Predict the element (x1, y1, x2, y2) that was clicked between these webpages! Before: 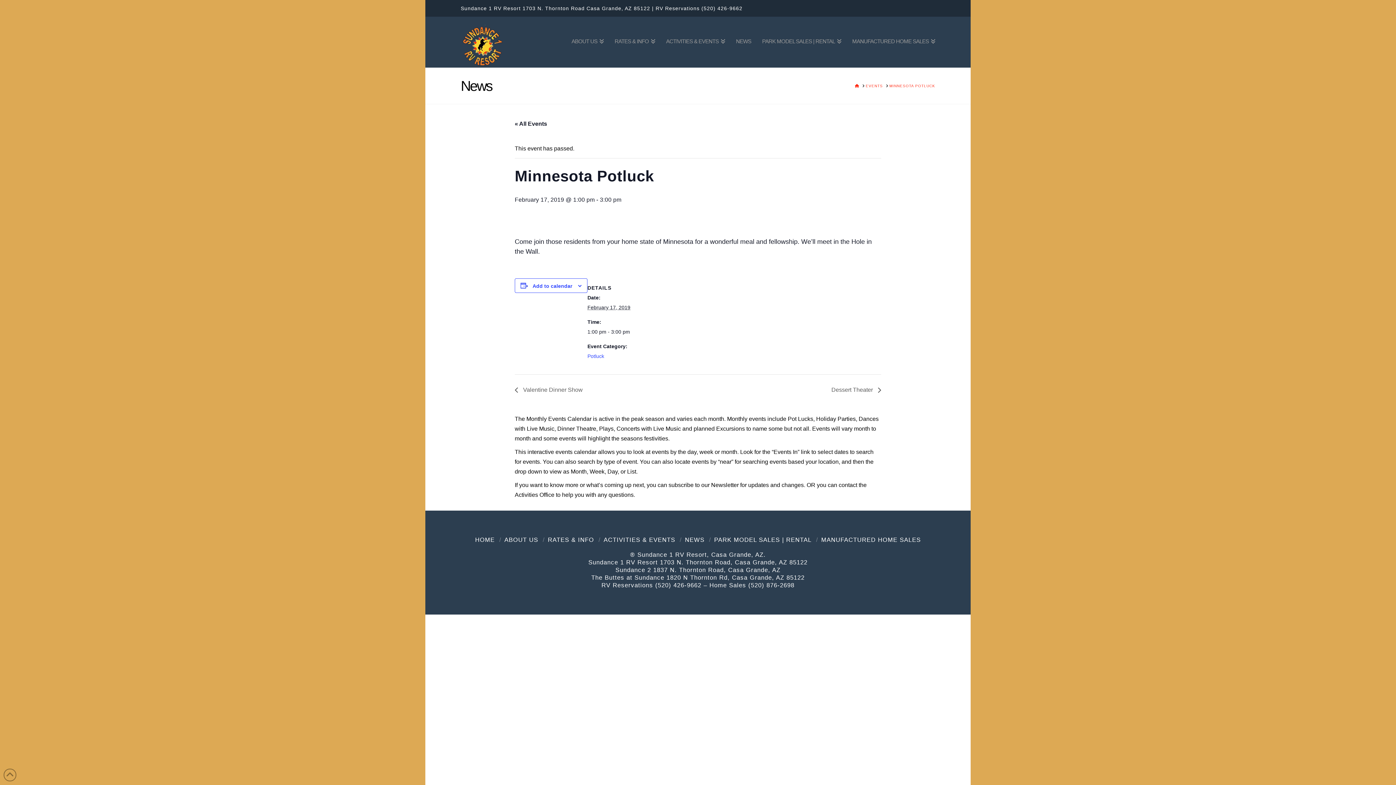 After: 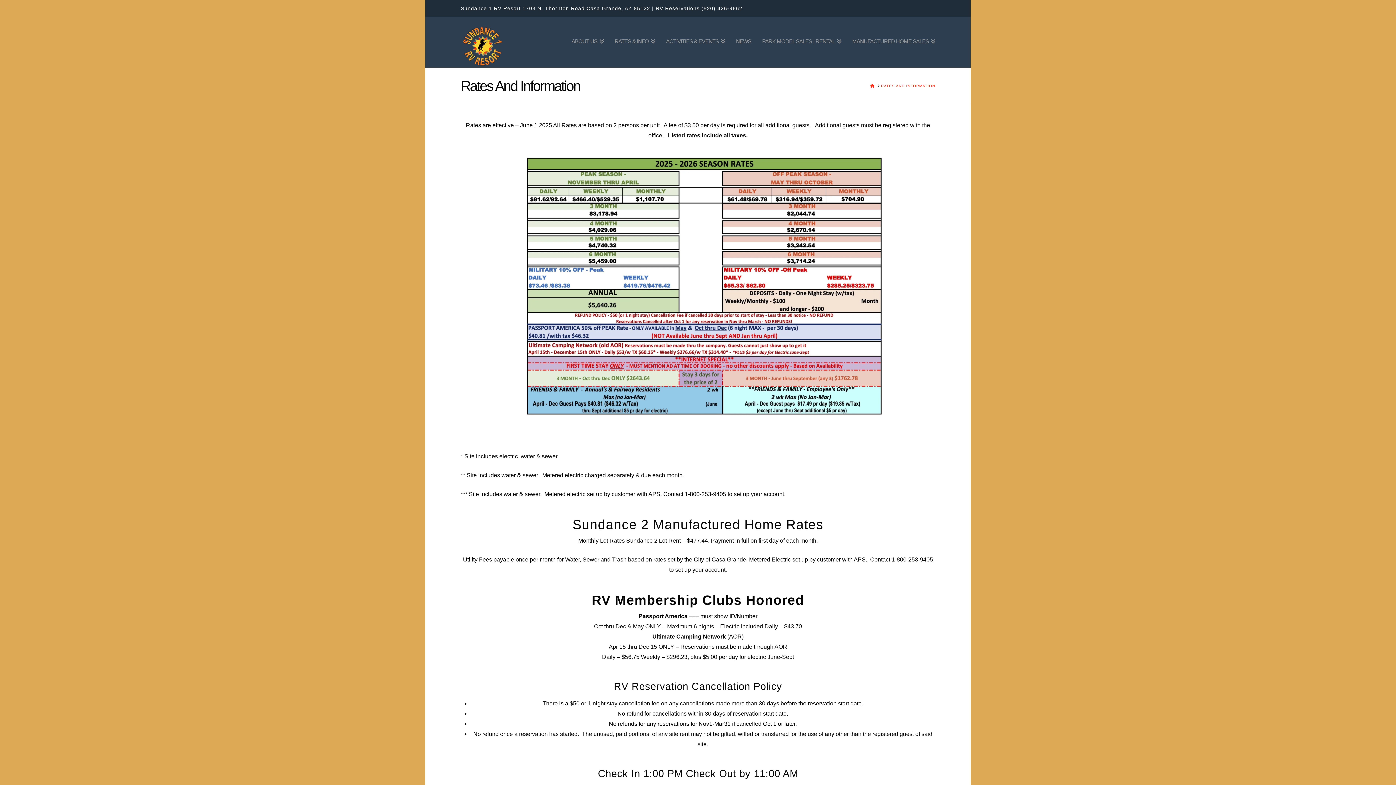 Action: bbox: (548, 536, 594, 543) label: RATES & INFO